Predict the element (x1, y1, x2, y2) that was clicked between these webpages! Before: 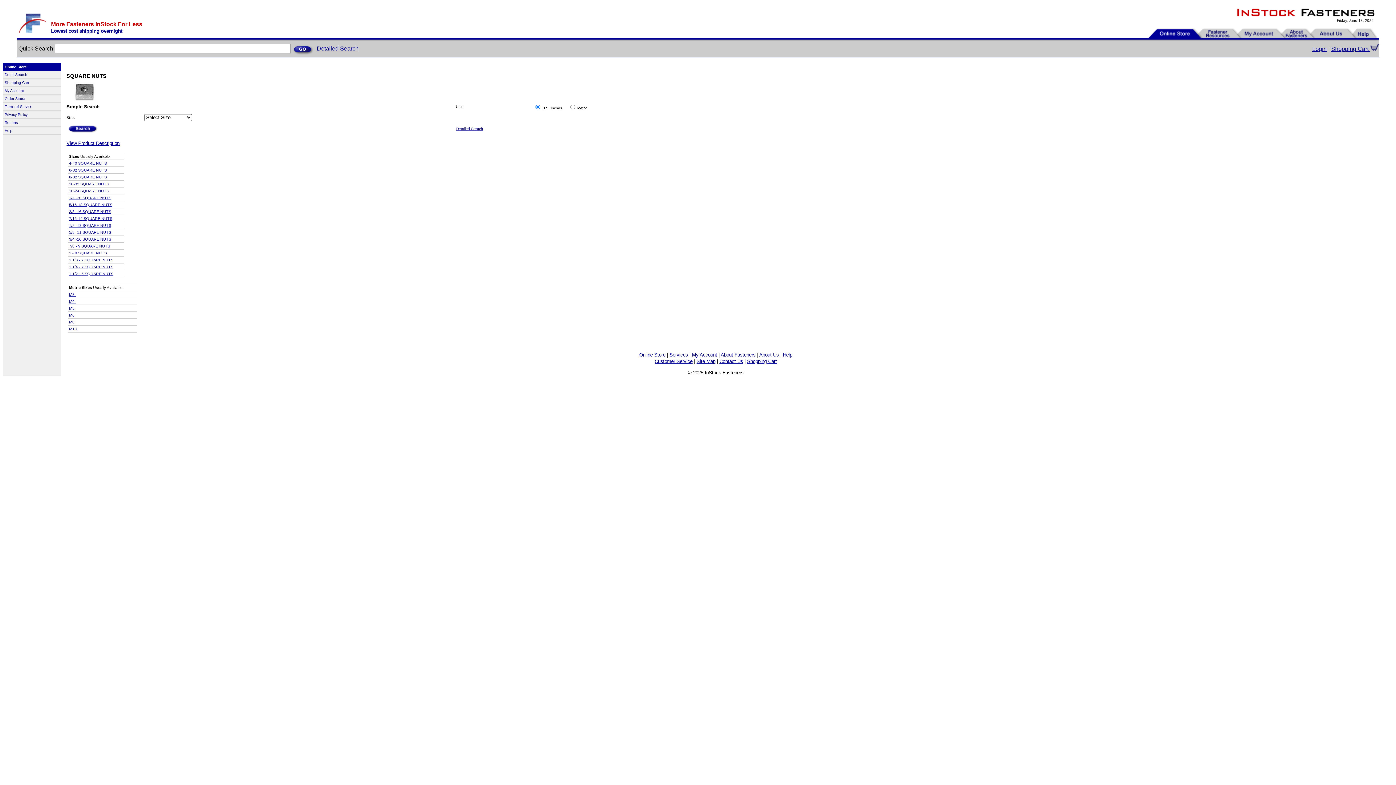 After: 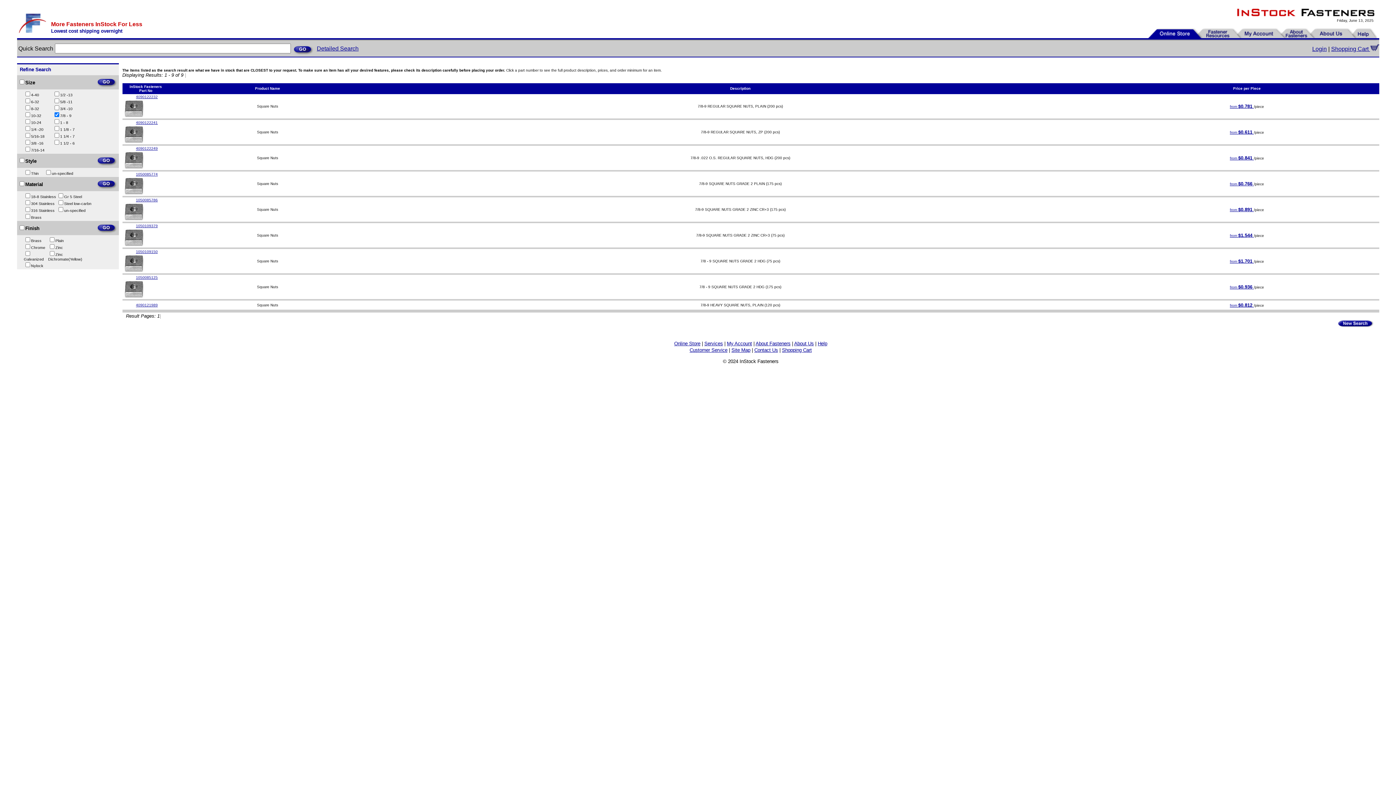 Action: bbox: (69, 243, 110, 248) label: 7/8 - 9 SQUARE NUTS